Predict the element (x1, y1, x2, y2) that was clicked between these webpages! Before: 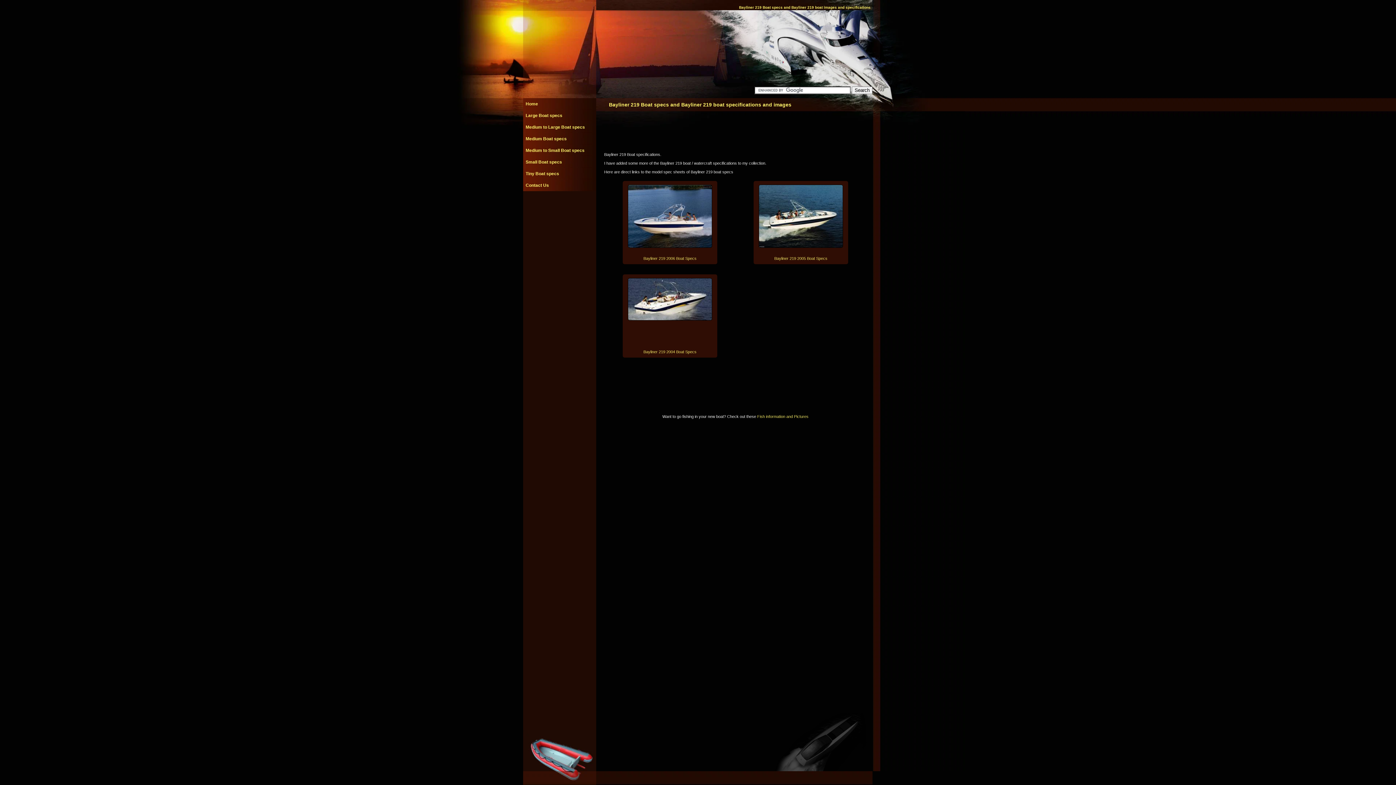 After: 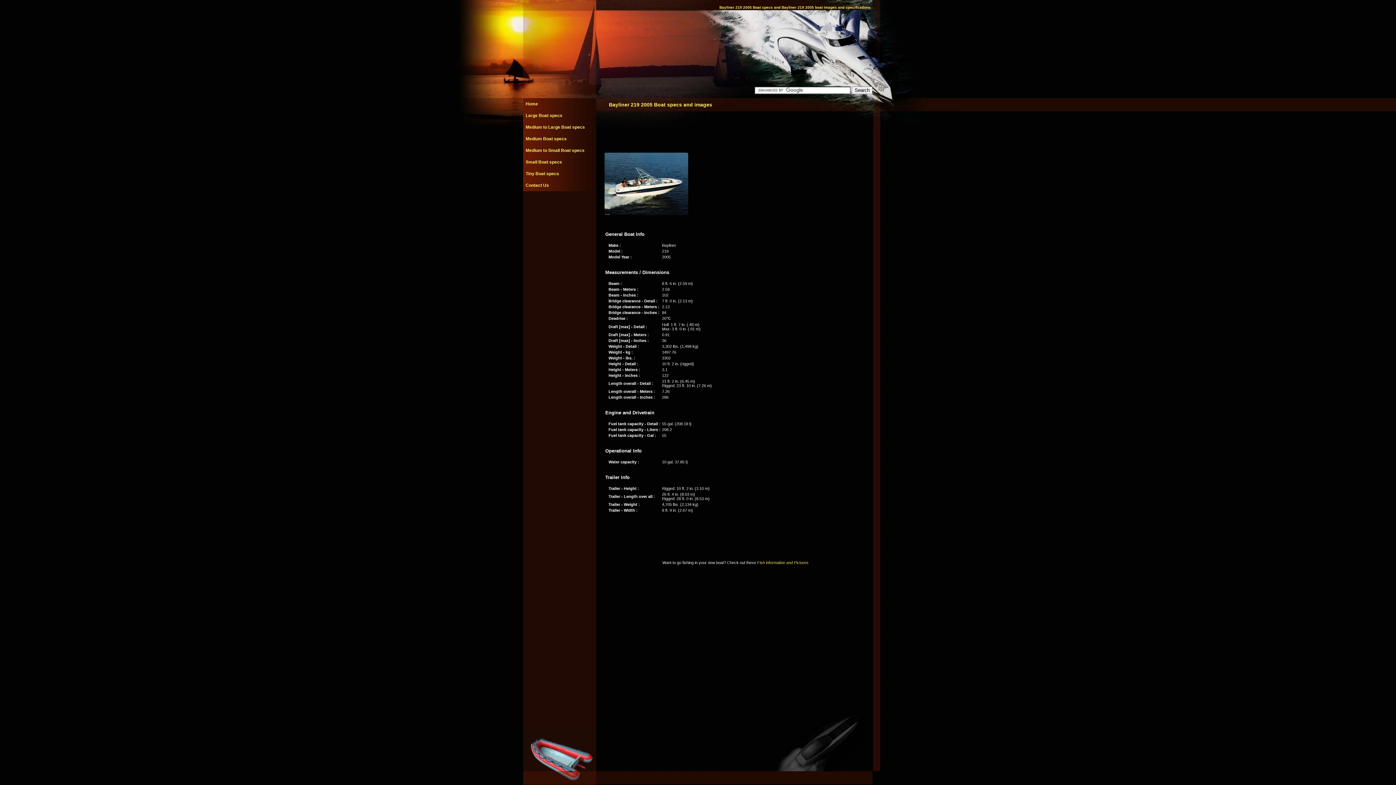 Action: label: Bayliner 219 2005 Boat Specs bbox: (774, 256, 827, 260)